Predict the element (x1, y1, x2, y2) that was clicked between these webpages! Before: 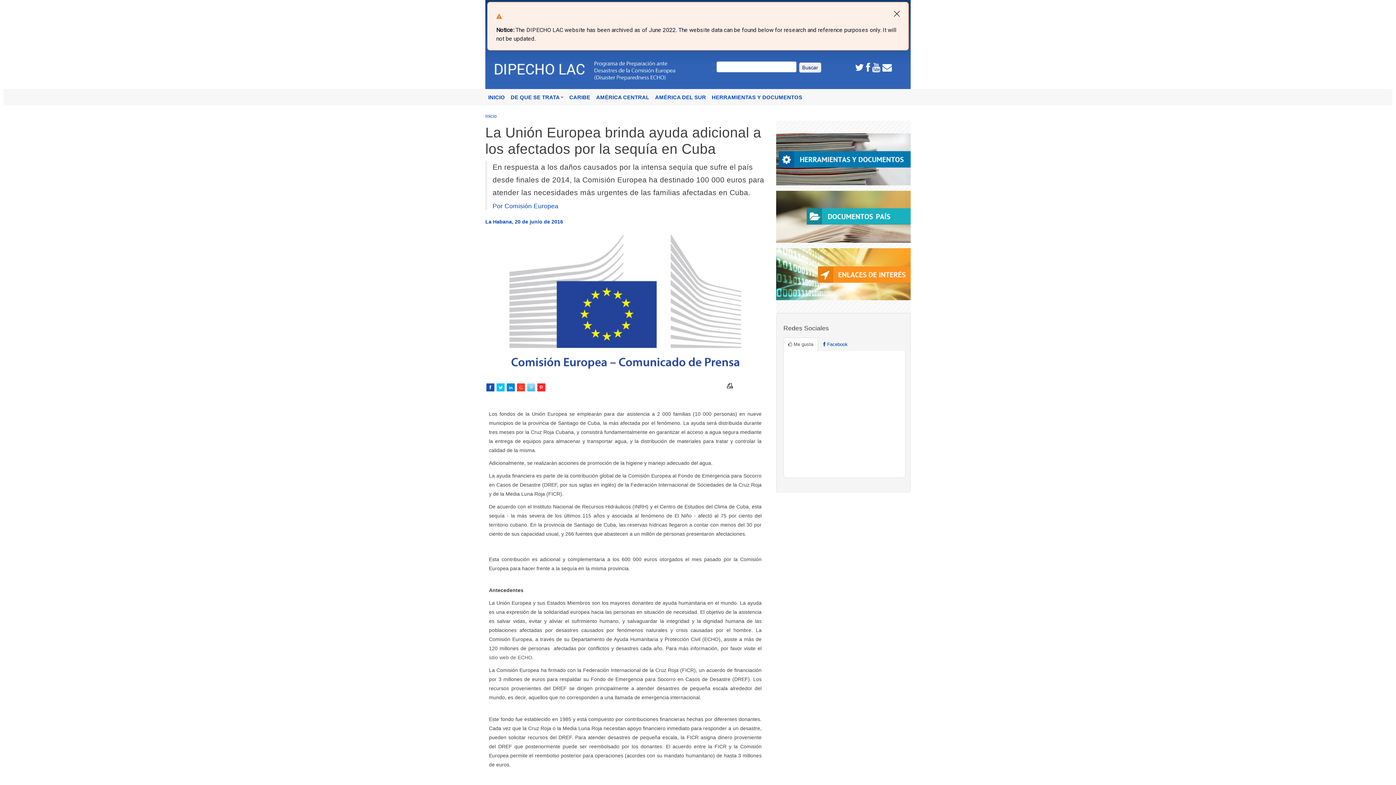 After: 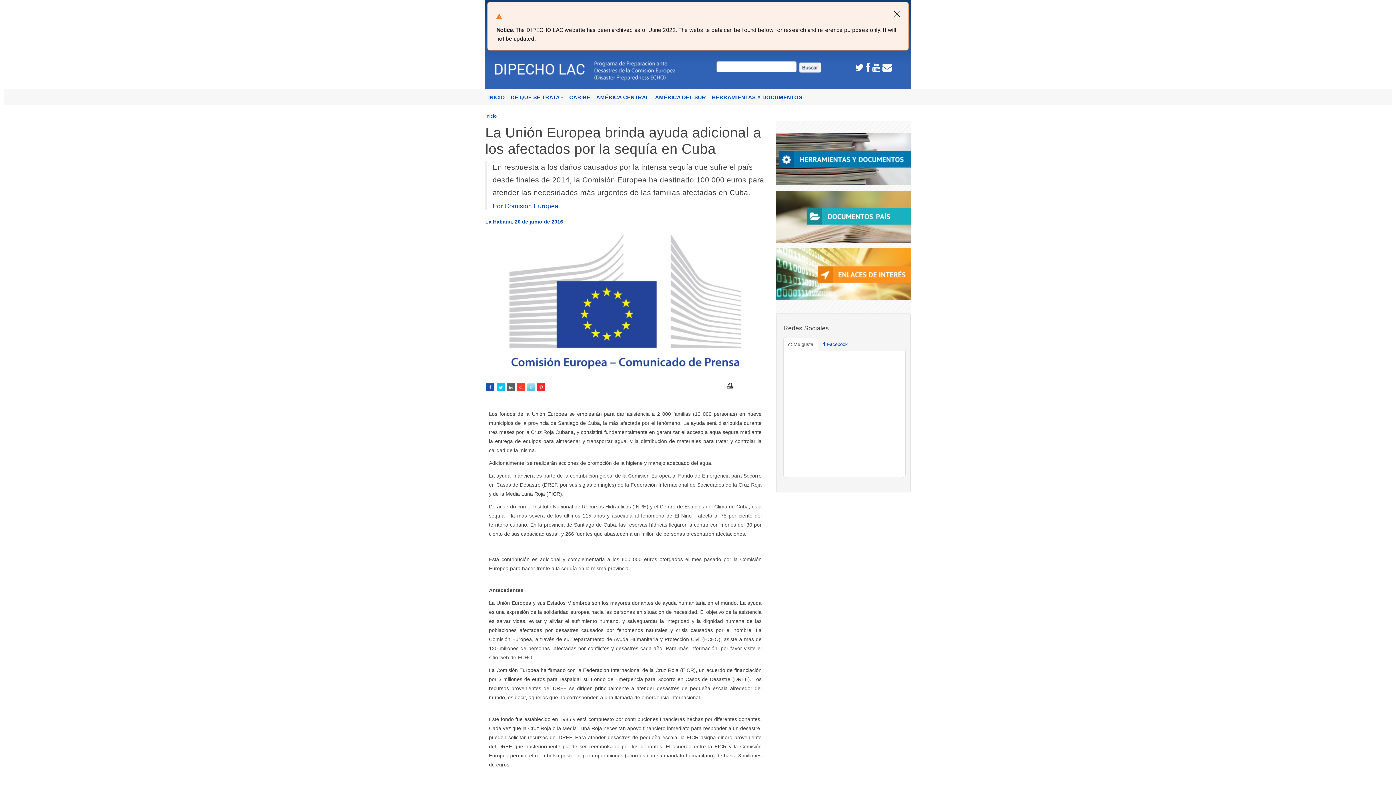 Action: bbox: (506, 383, 514, 391)